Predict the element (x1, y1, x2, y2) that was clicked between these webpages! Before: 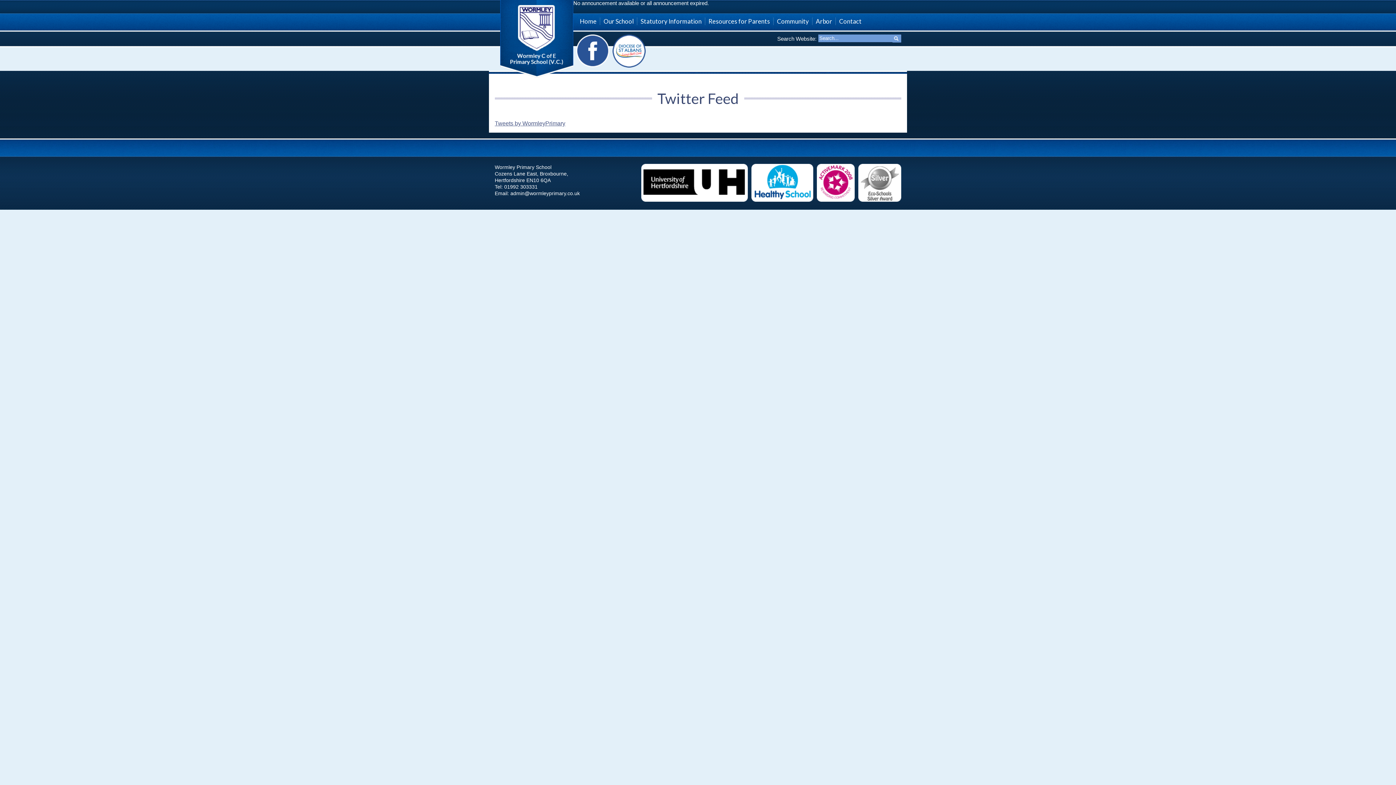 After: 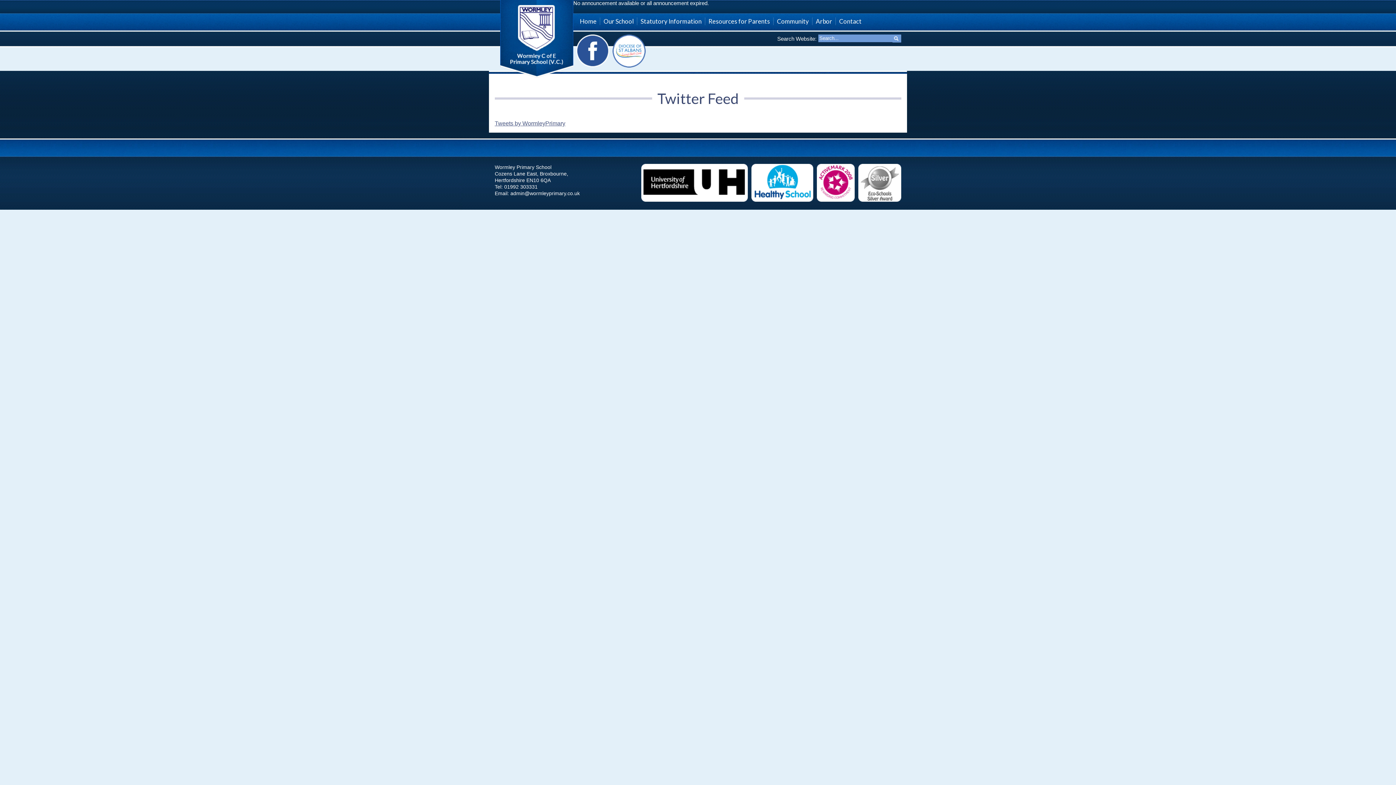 Action: bbox: (612, 34, 645, 67)